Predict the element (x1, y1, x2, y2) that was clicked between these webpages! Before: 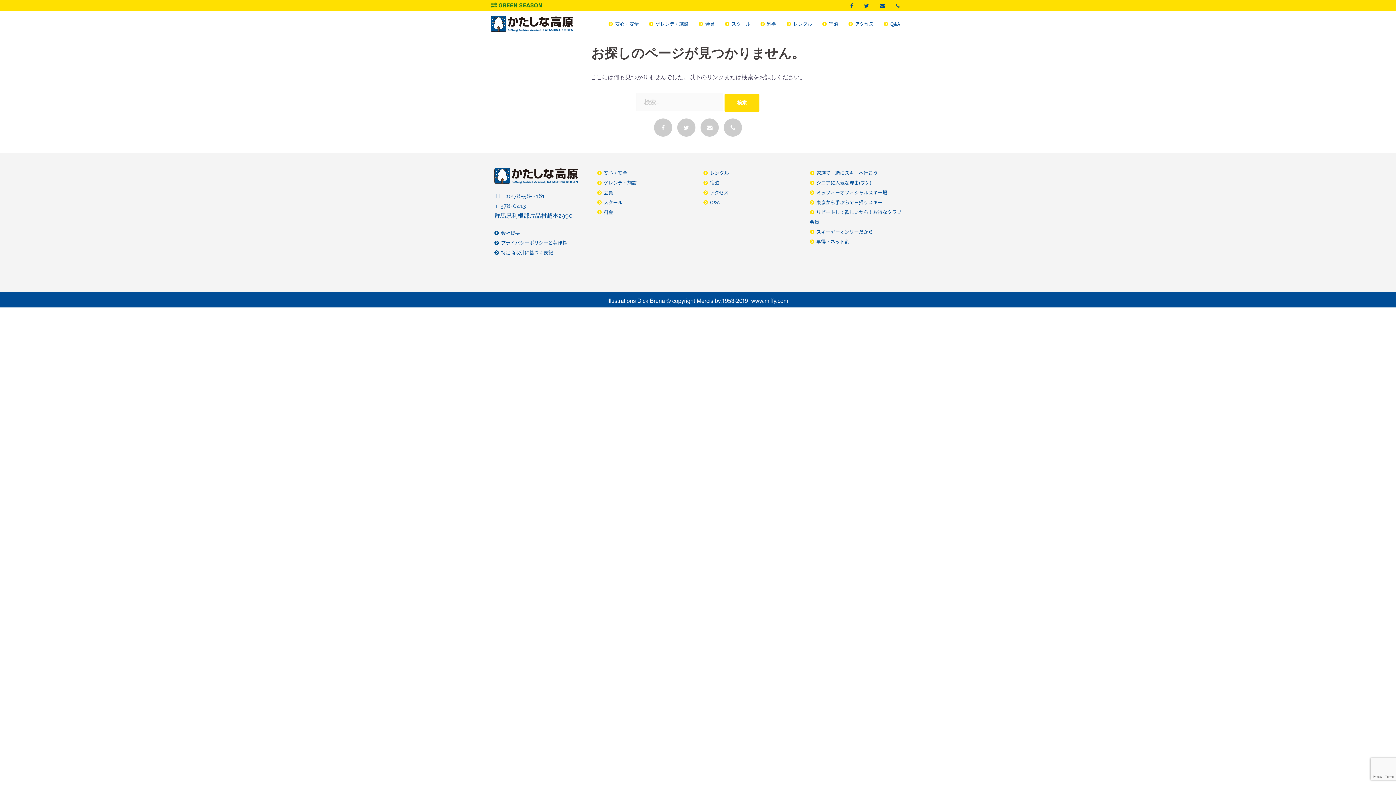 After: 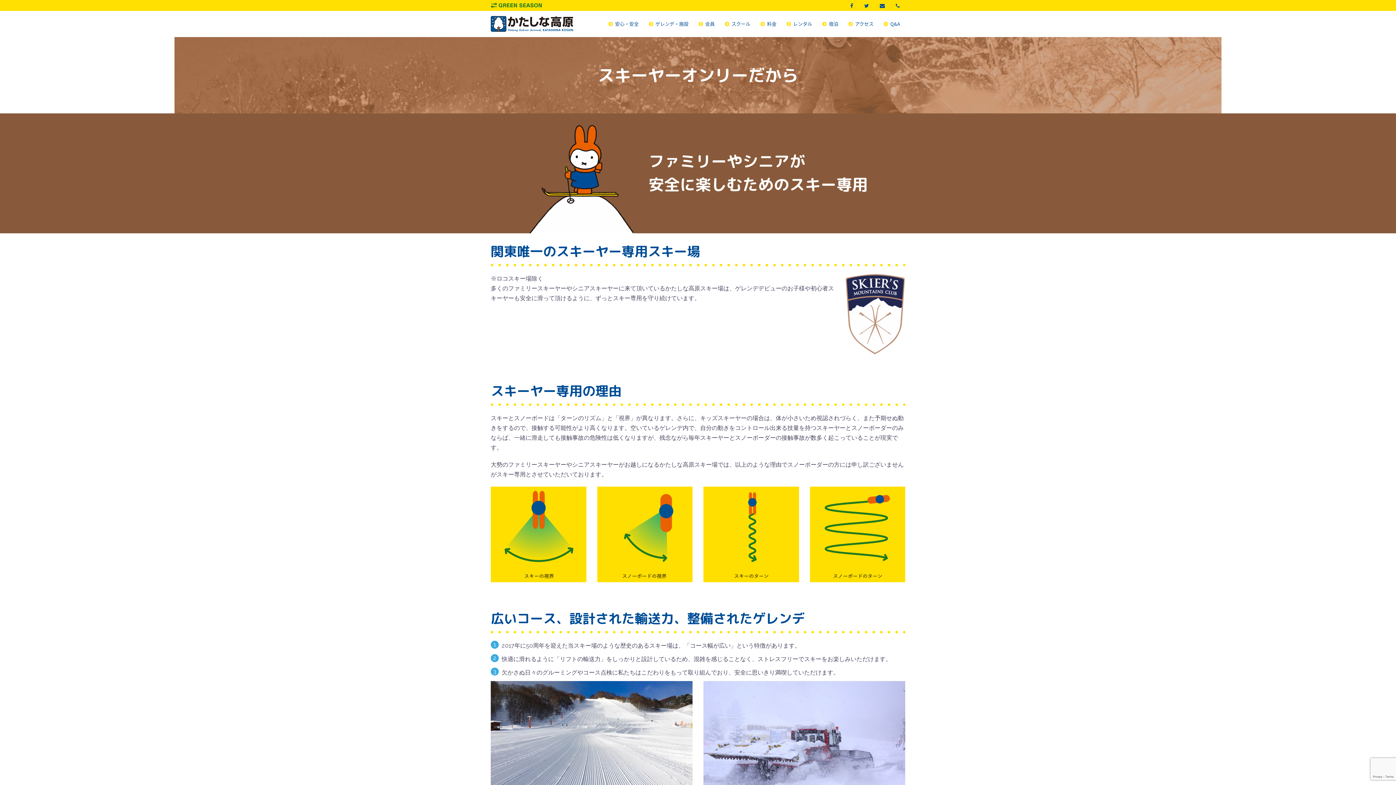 Action: label: 安心・安全 bbox: (597, 169, 627, 176)